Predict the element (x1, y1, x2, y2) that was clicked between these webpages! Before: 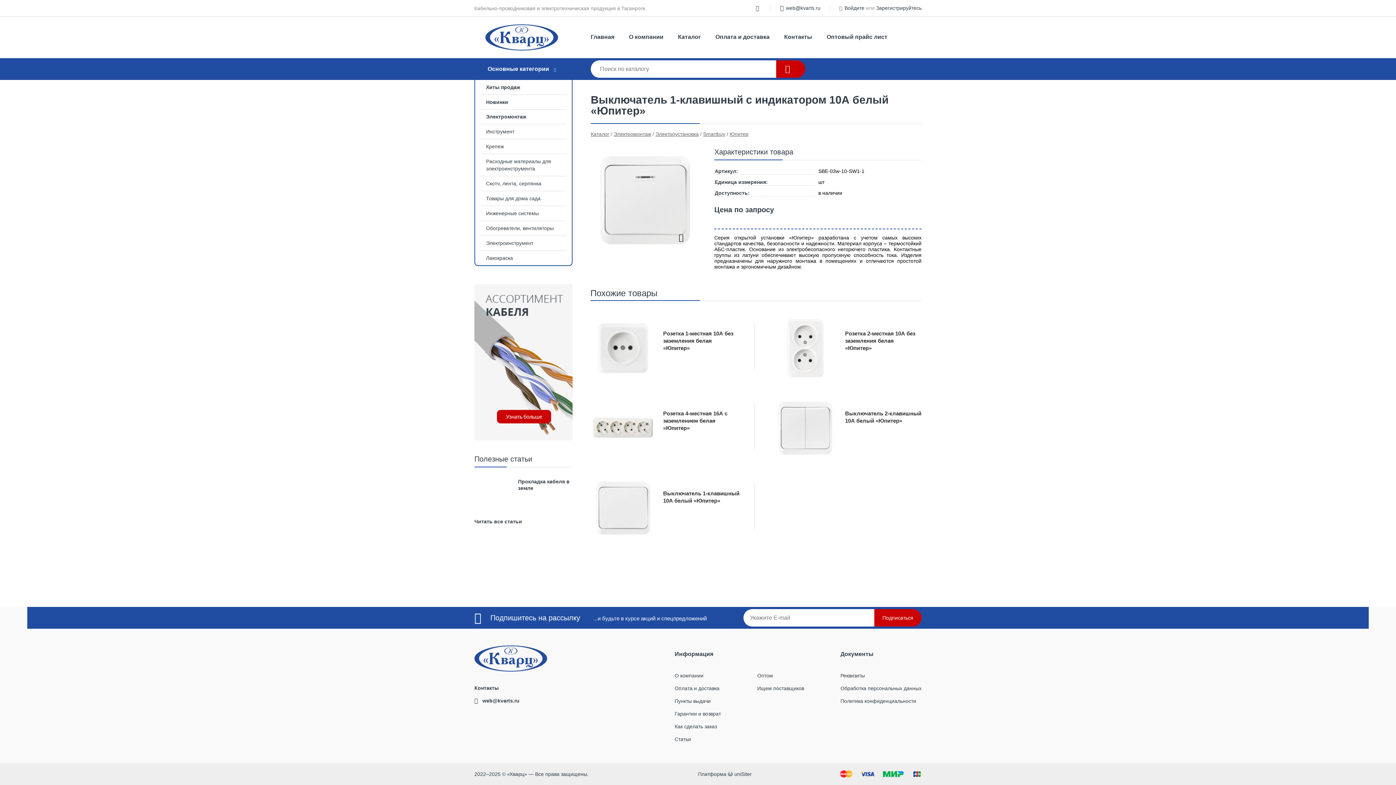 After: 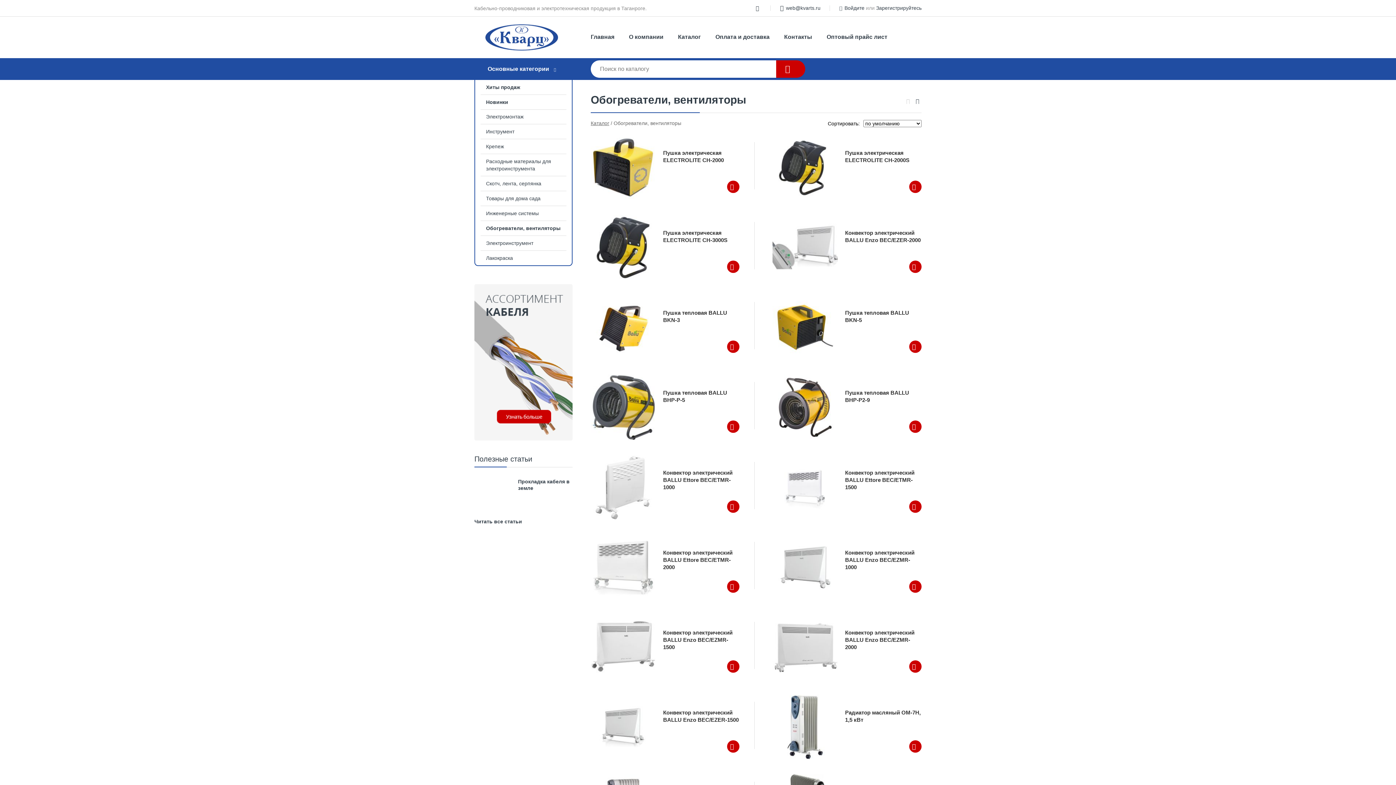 Action: label: Обогреватели, вентиляторы bbox: (475, 221, 572, 235)